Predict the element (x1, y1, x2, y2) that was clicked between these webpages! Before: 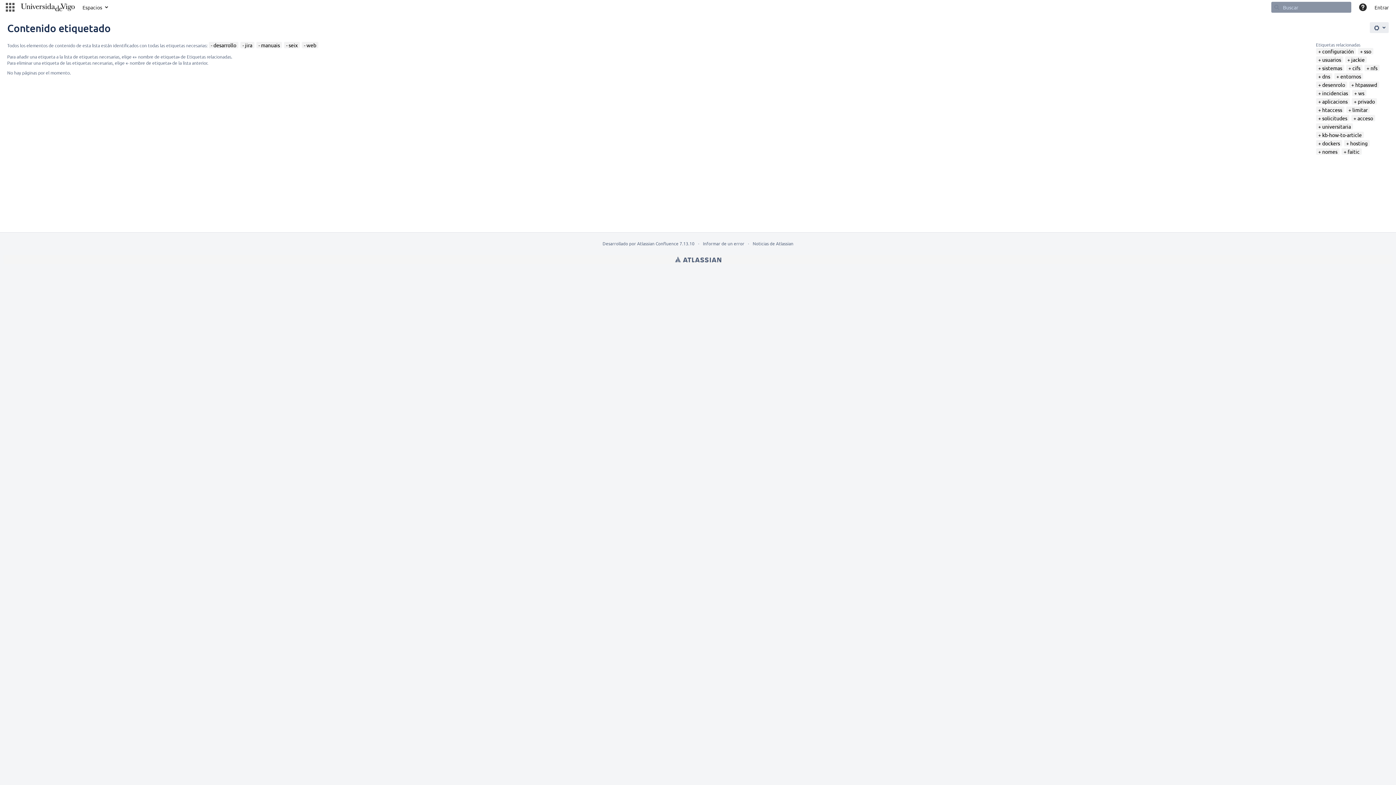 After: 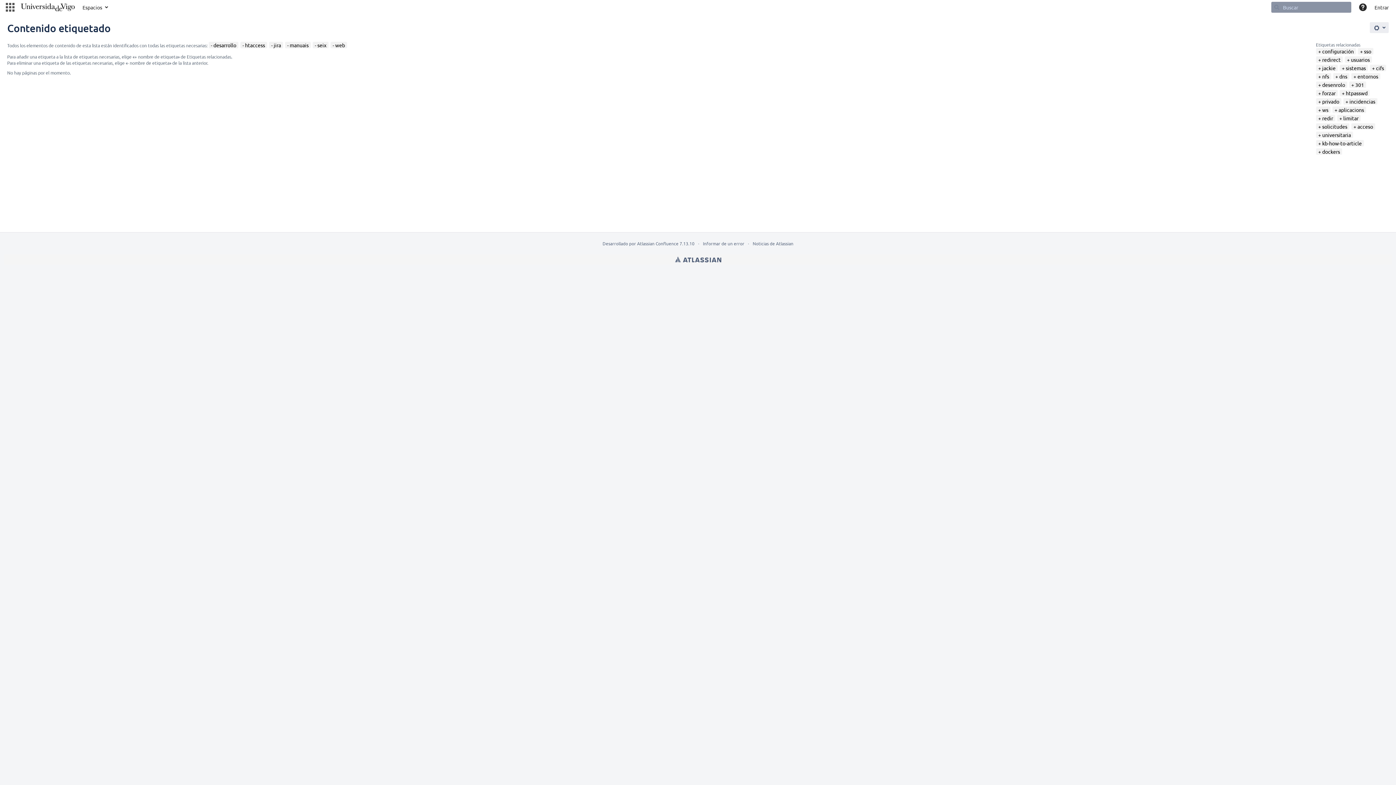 Action: label: htaccess bbox: (1318, 106, 1342, 113)